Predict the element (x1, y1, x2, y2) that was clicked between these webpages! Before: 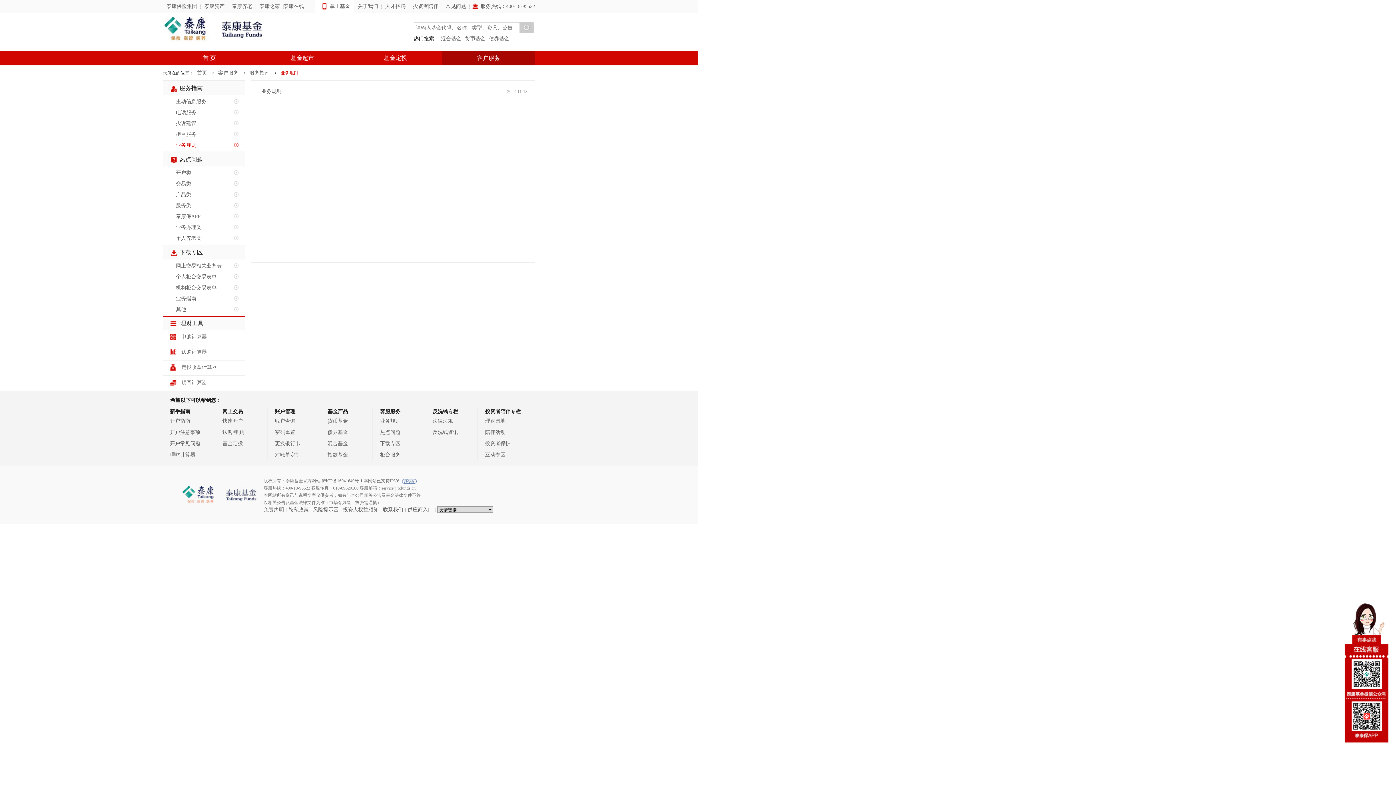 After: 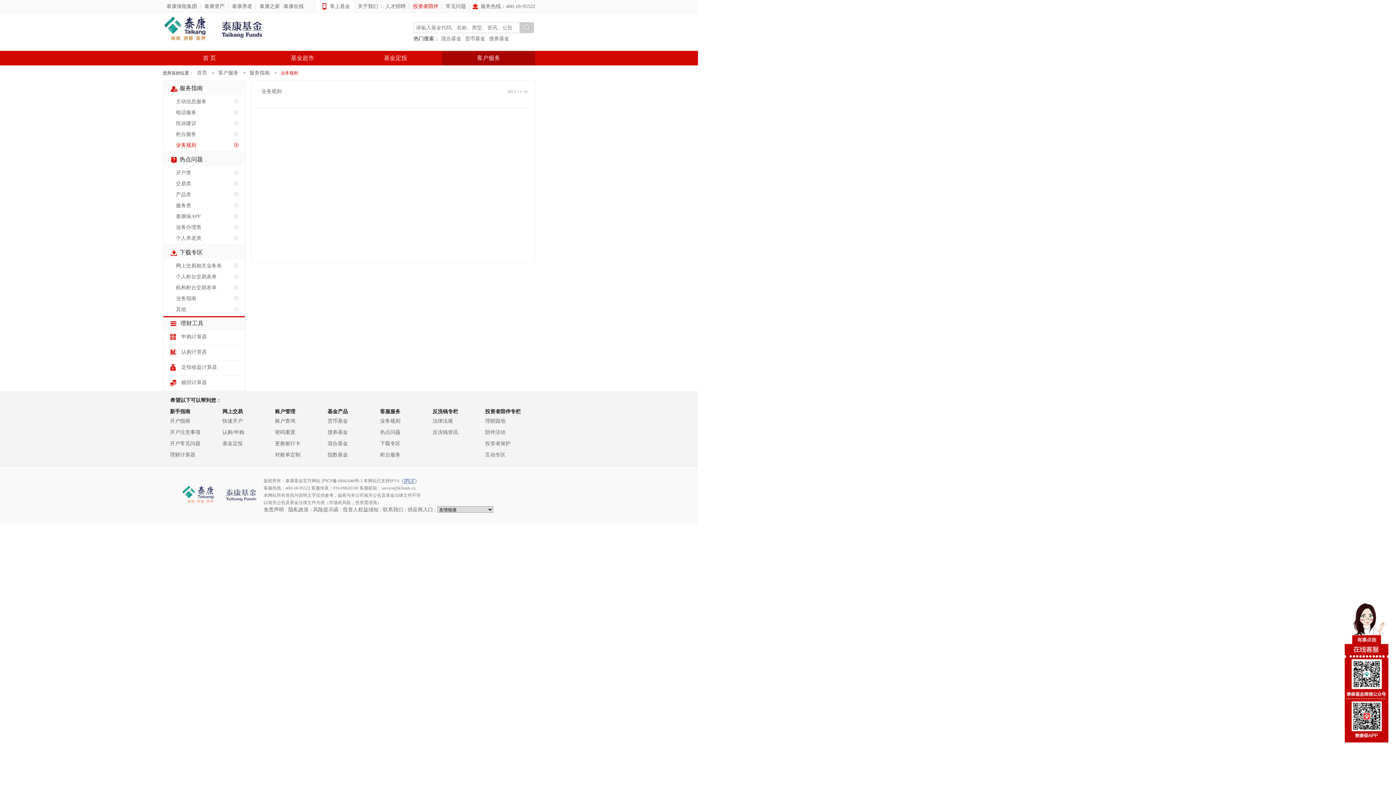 Action: label: 投资者陪伴 bbox: (413, 3, 438, 9)